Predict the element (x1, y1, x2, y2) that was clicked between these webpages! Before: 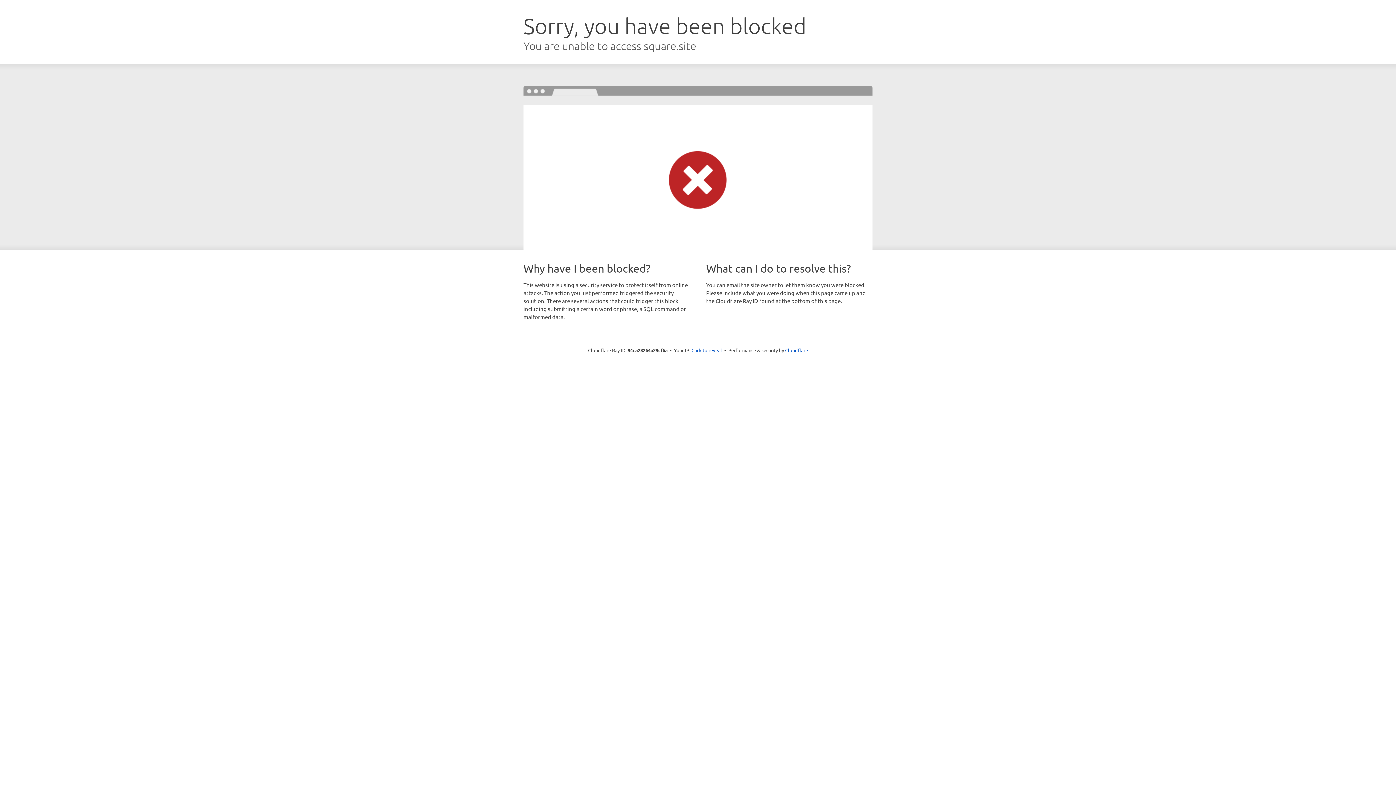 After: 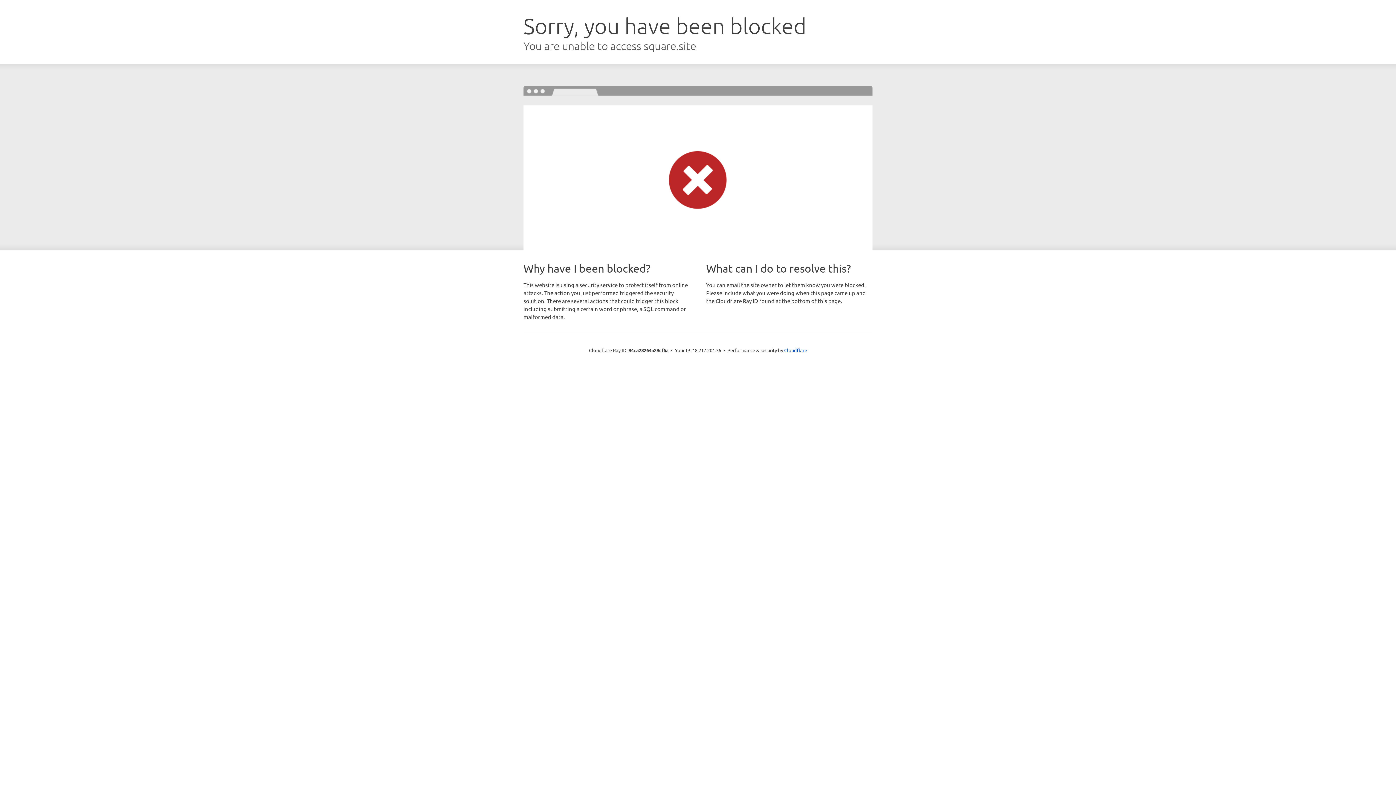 Action: label: Click to reveal bbox: (691, 346, 722, 353)